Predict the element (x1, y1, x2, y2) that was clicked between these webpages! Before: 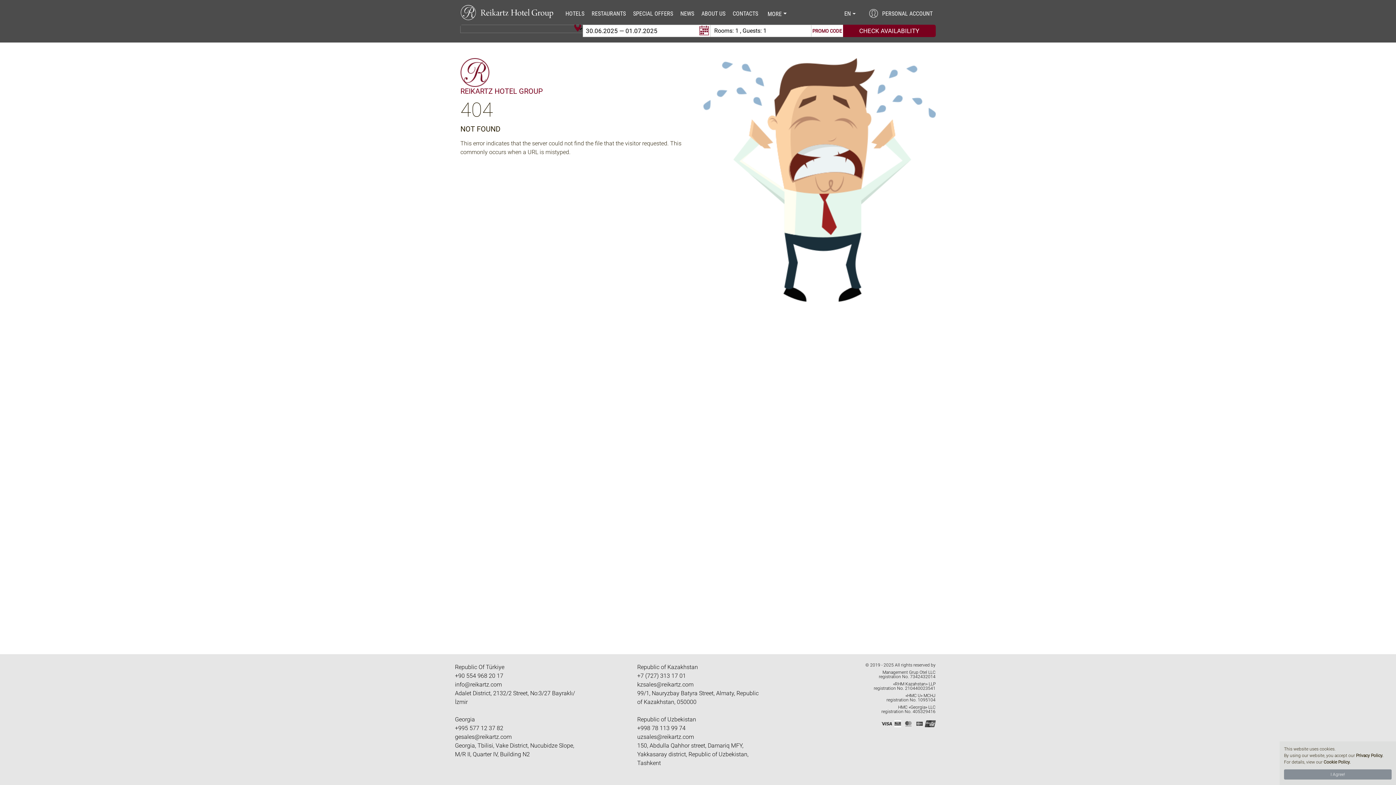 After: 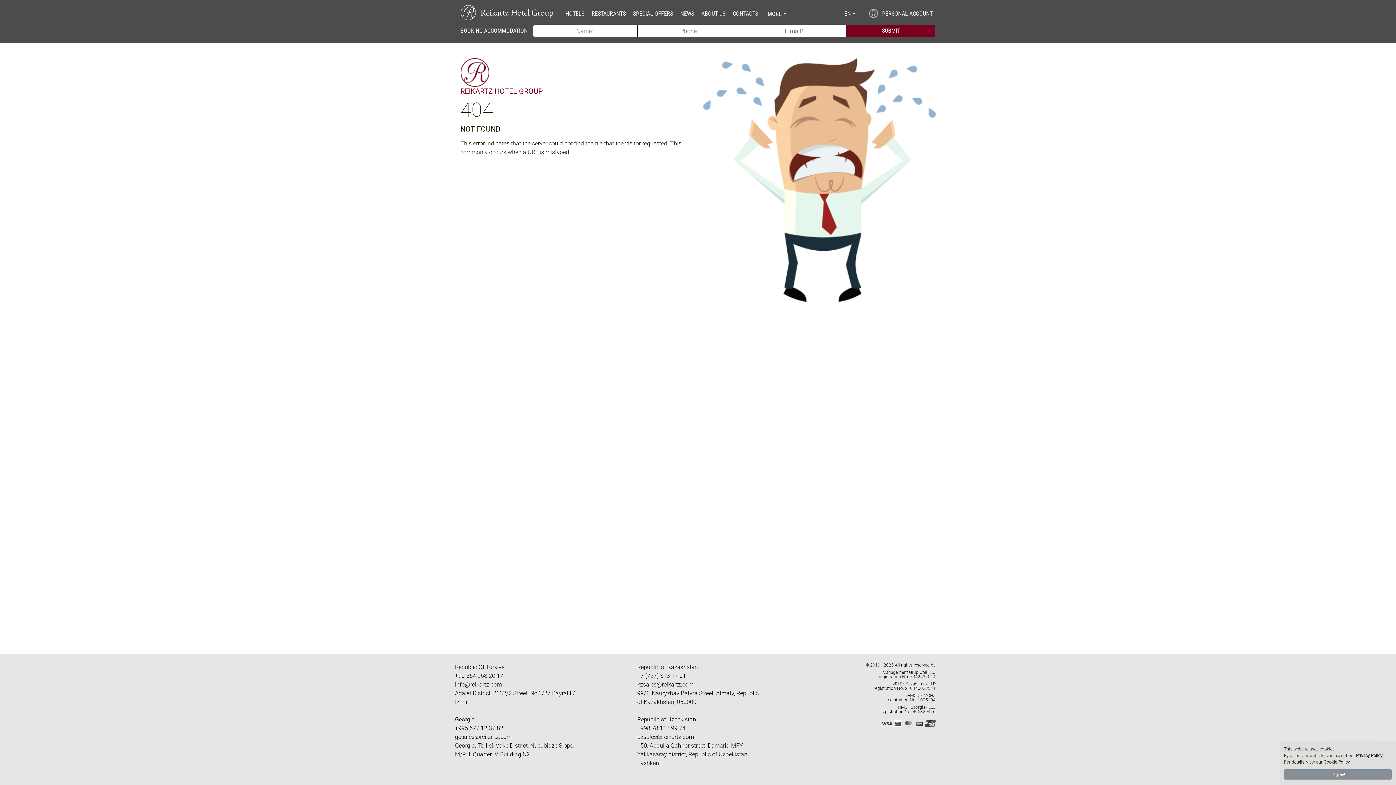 Action: label: +90 554 968 20 17 bbox: (455, 672, 503, 679)